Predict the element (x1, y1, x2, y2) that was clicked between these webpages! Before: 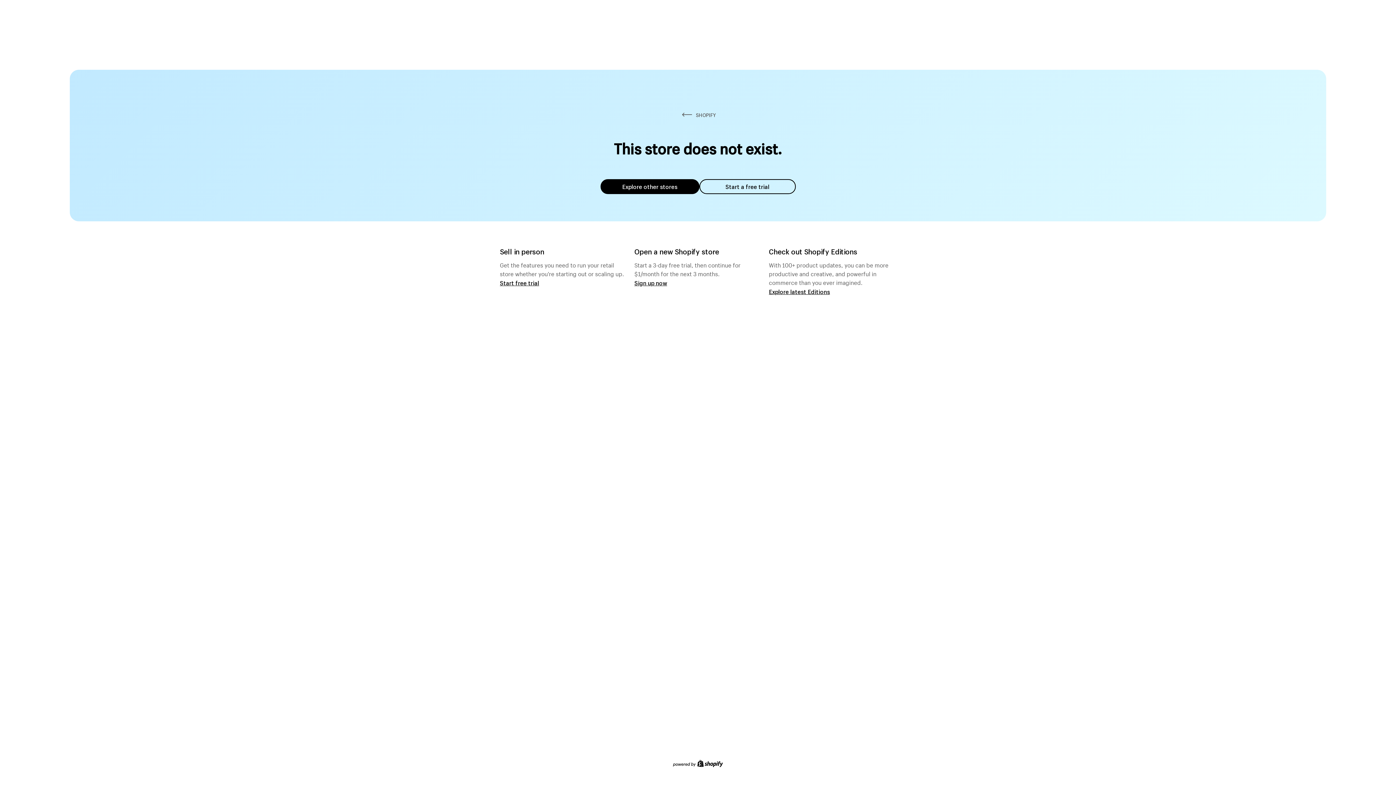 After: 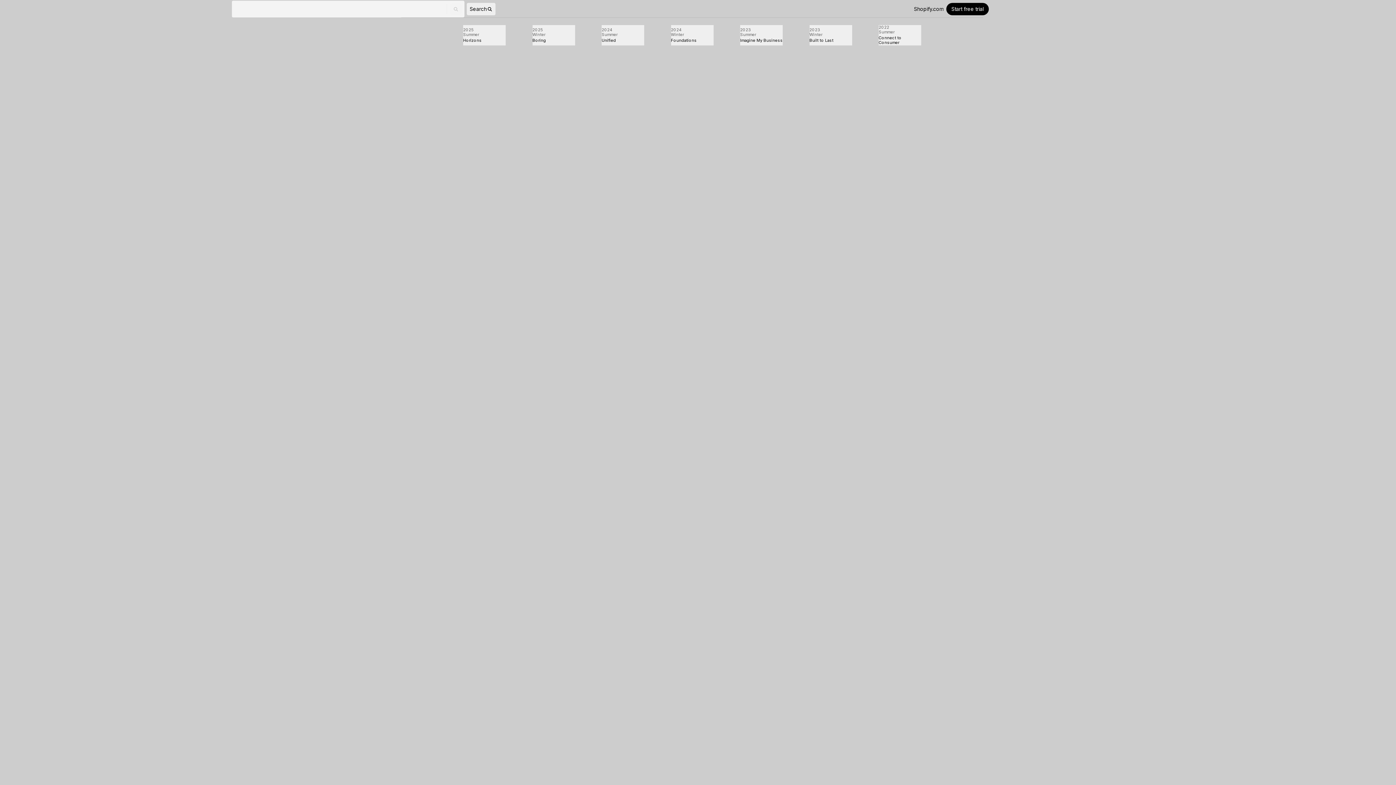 Action: bbox: (769, 287, 830, 295) label: Explore latest Editions